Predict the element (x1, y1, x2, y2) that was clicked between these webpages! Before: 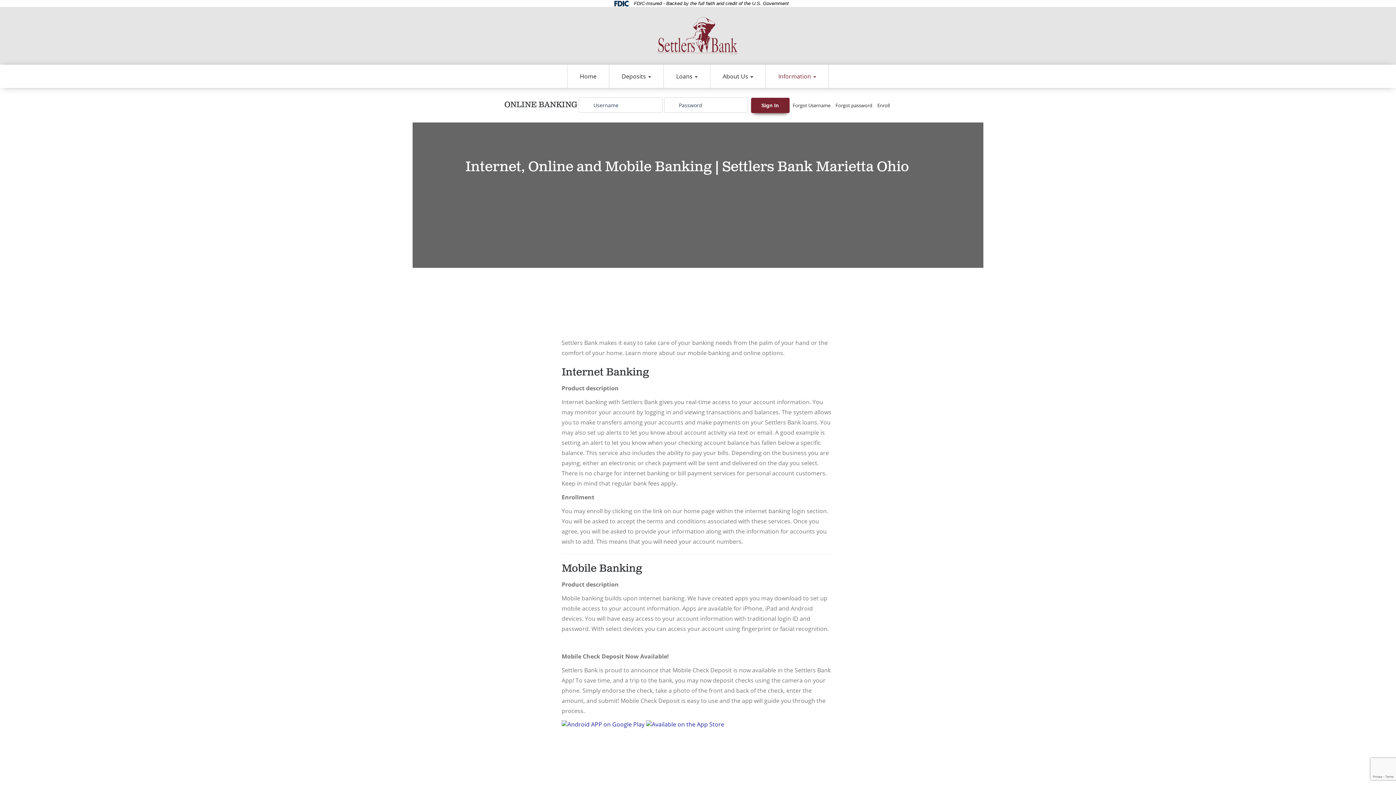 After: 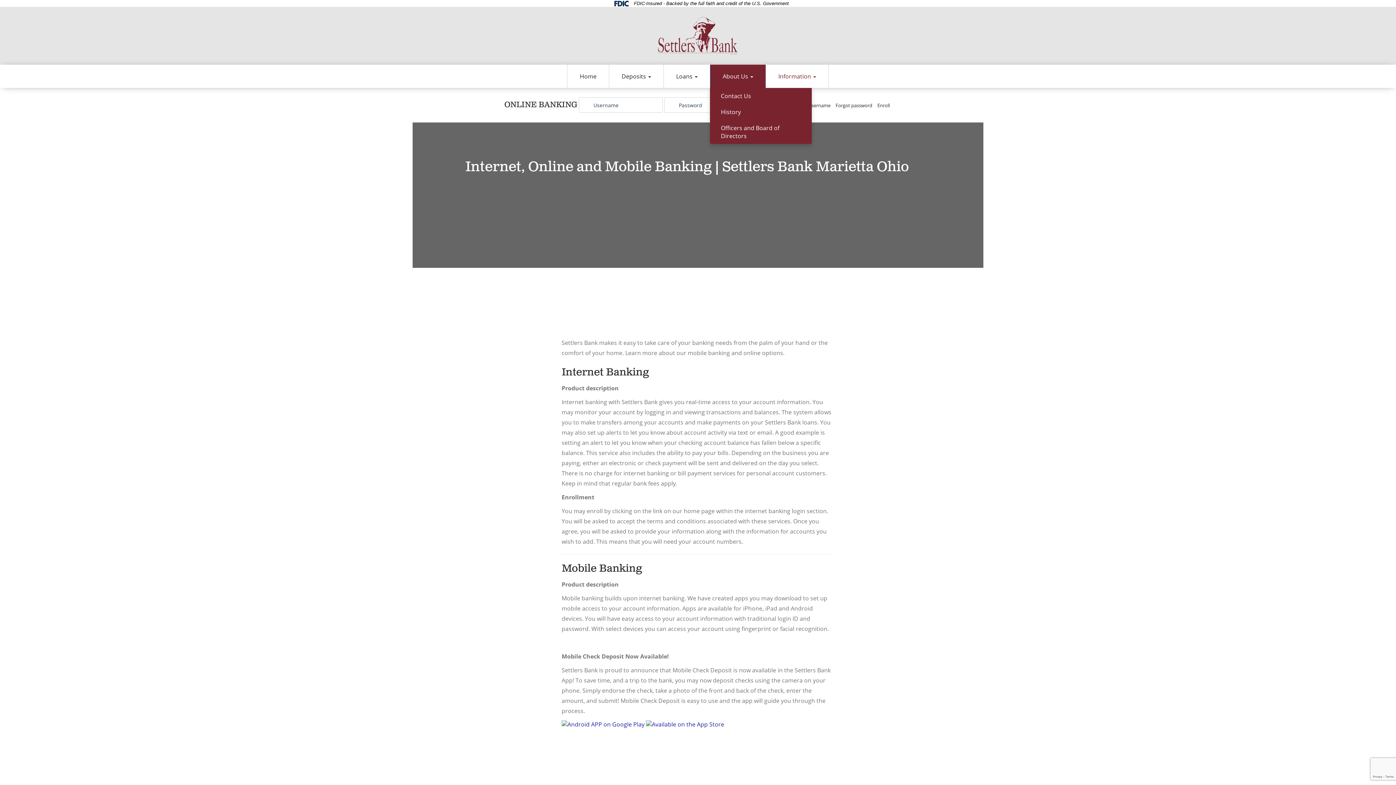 Action: bbox: (710, 64, 765, 88) label: About Us 